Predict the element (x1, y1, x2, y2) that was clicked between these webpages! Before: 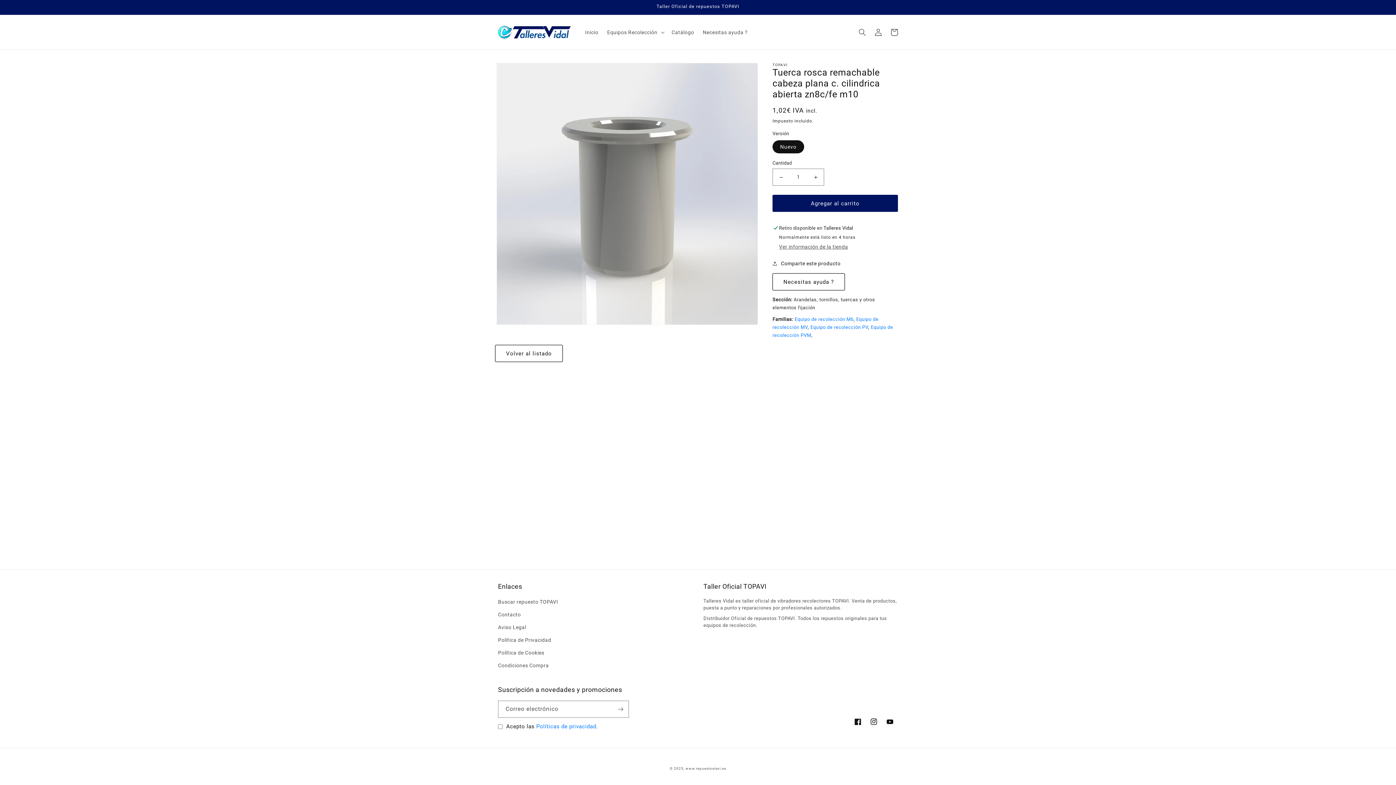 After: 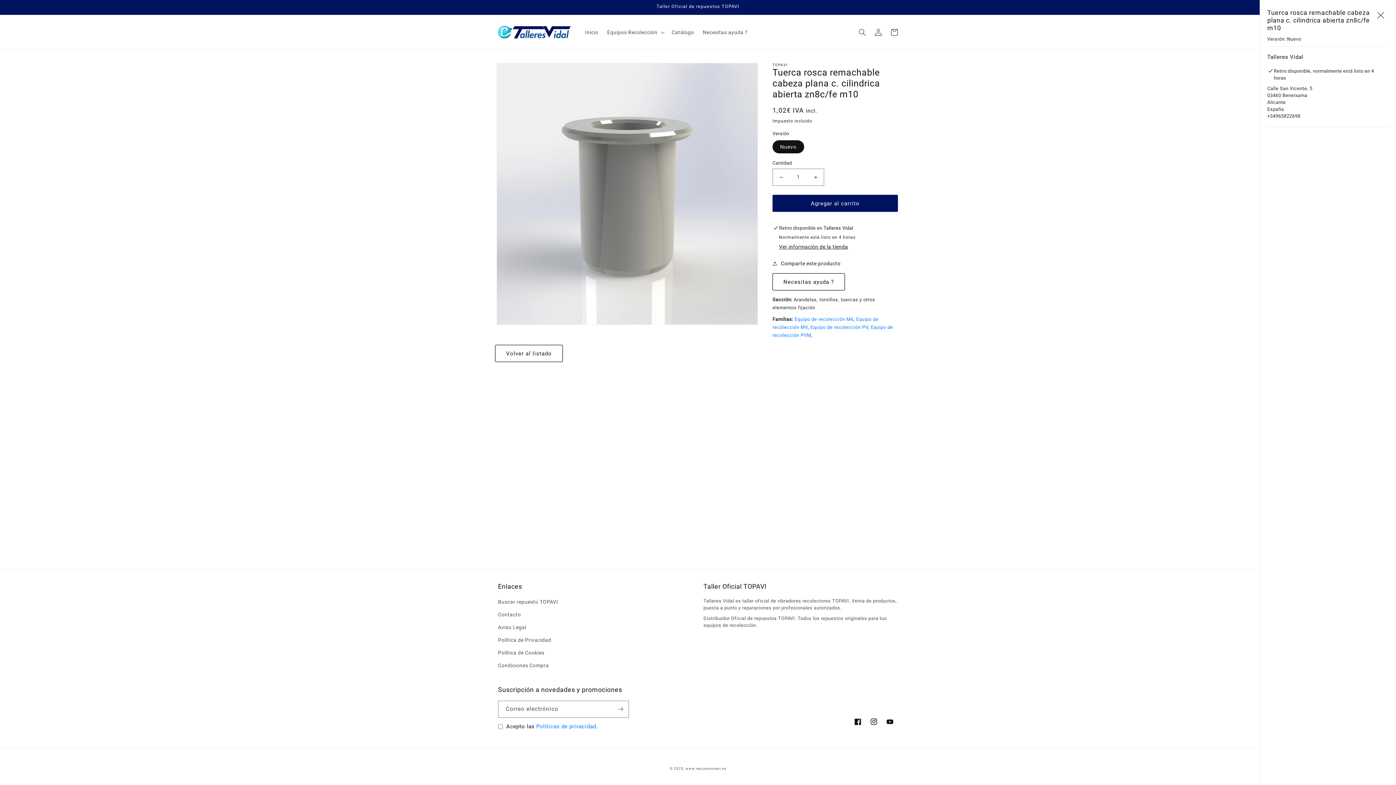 Action: label: Ver información de la tienda bbox: (779, 243, 848, 251)